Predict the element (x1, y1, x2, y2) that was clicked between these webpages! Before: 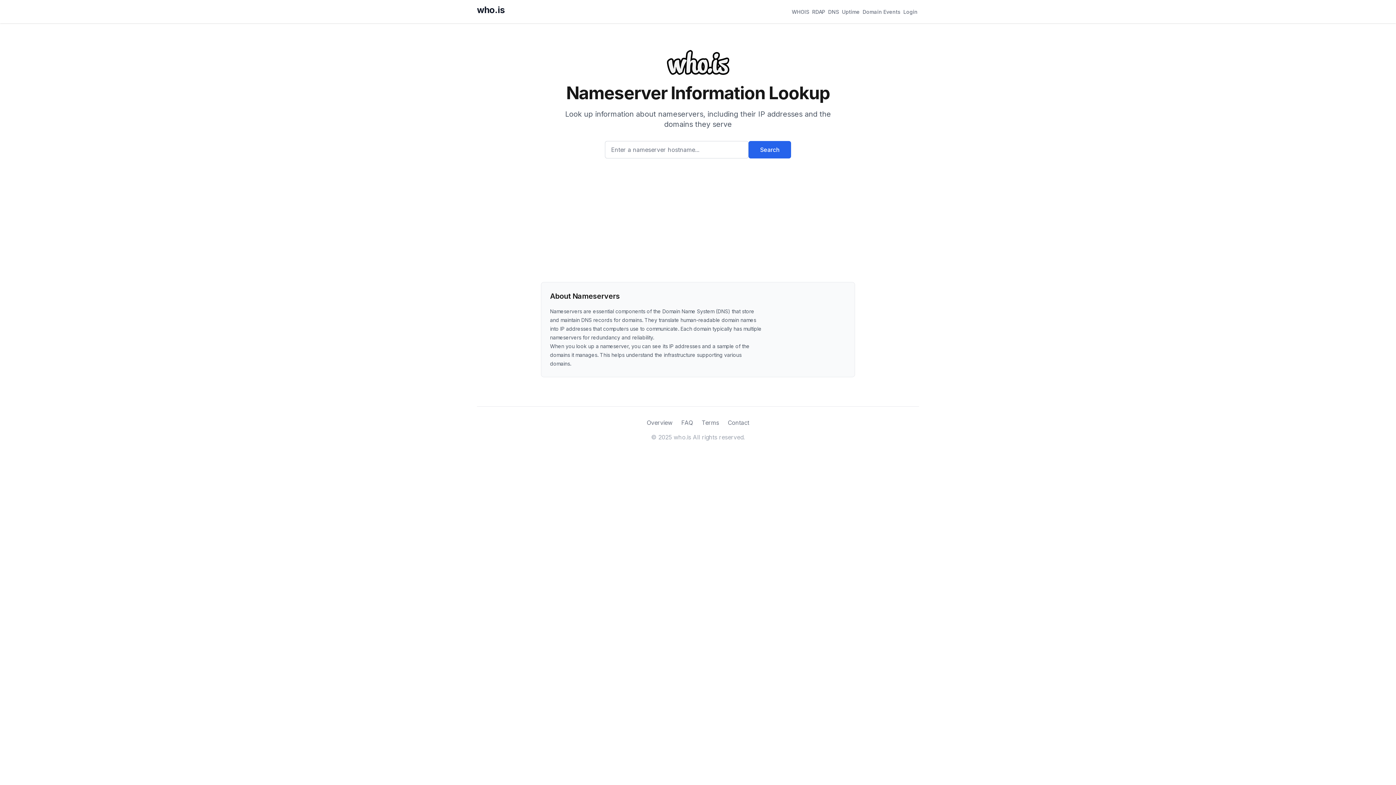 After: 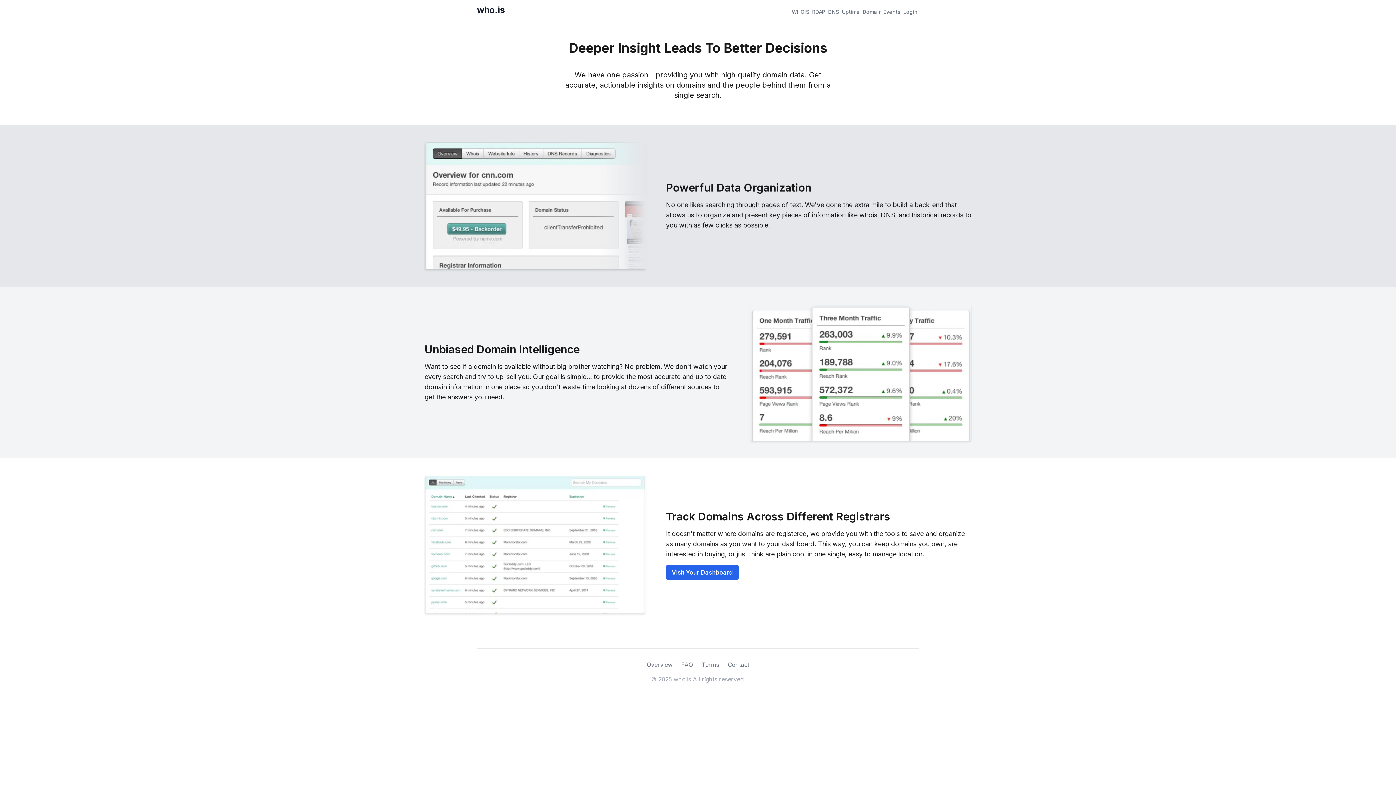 Action: label: Overview bbox: (646, 418, 672, 427)